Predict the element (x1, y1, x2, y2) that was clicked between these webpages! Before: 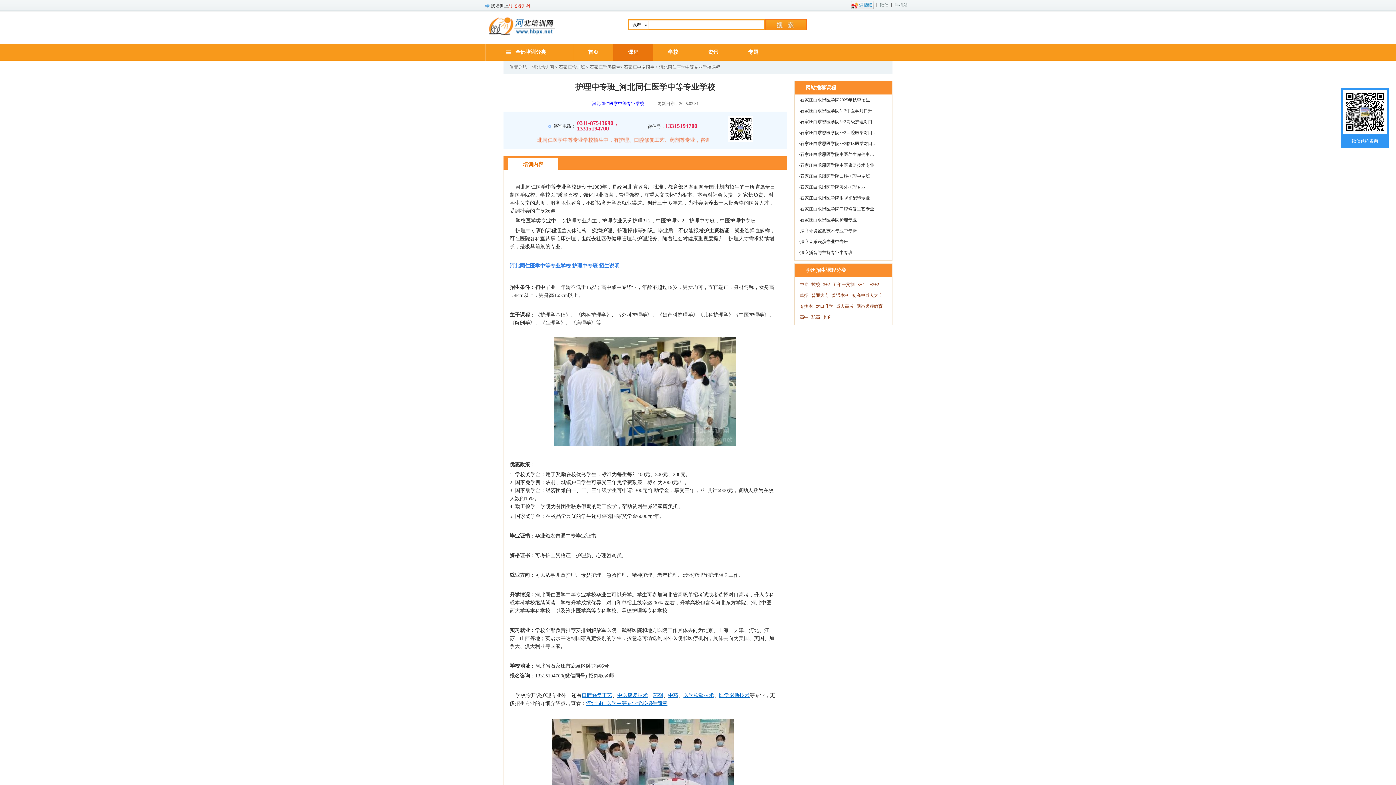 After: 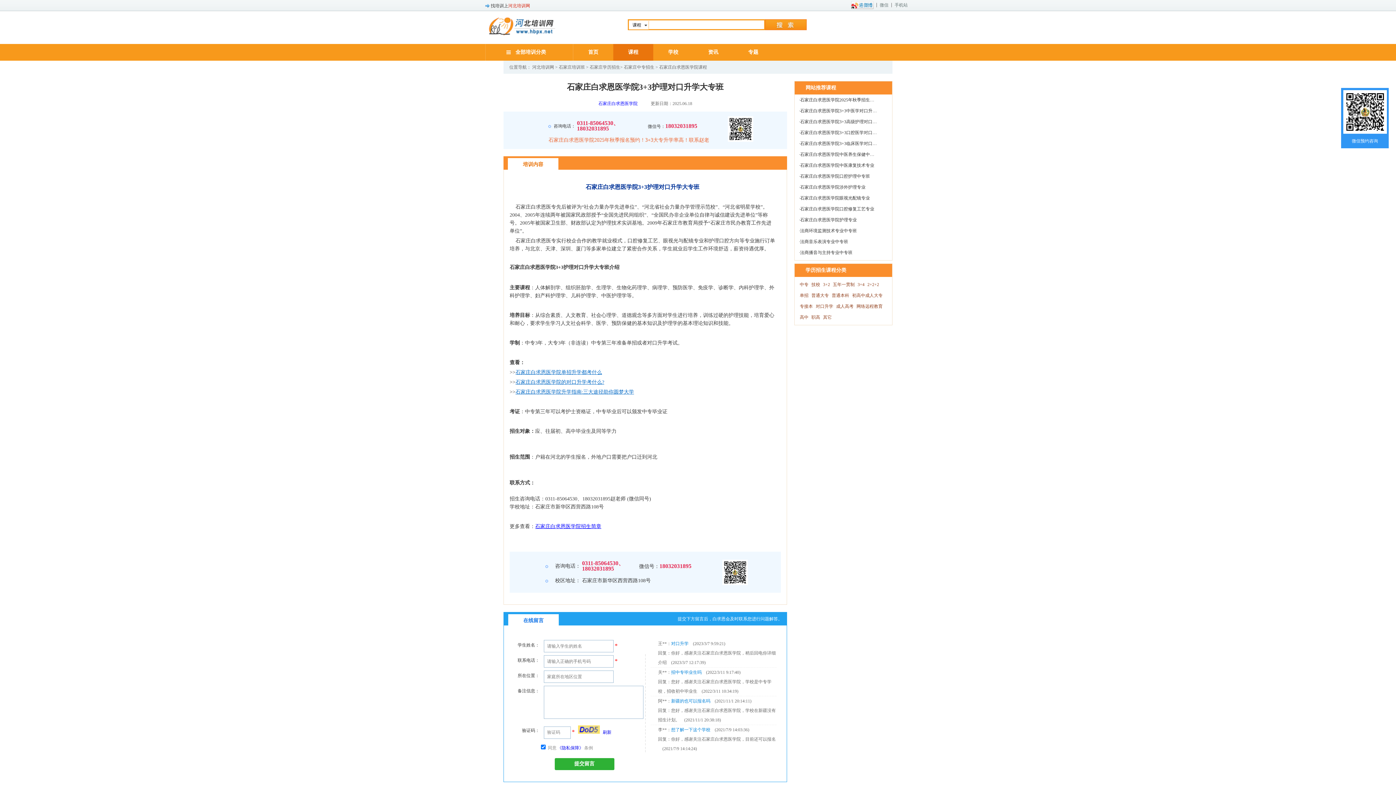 Action: label: 石家庄白求恩医学院3+3高级护理对口升学大专班 bbox: (800, 119, 894, 124)